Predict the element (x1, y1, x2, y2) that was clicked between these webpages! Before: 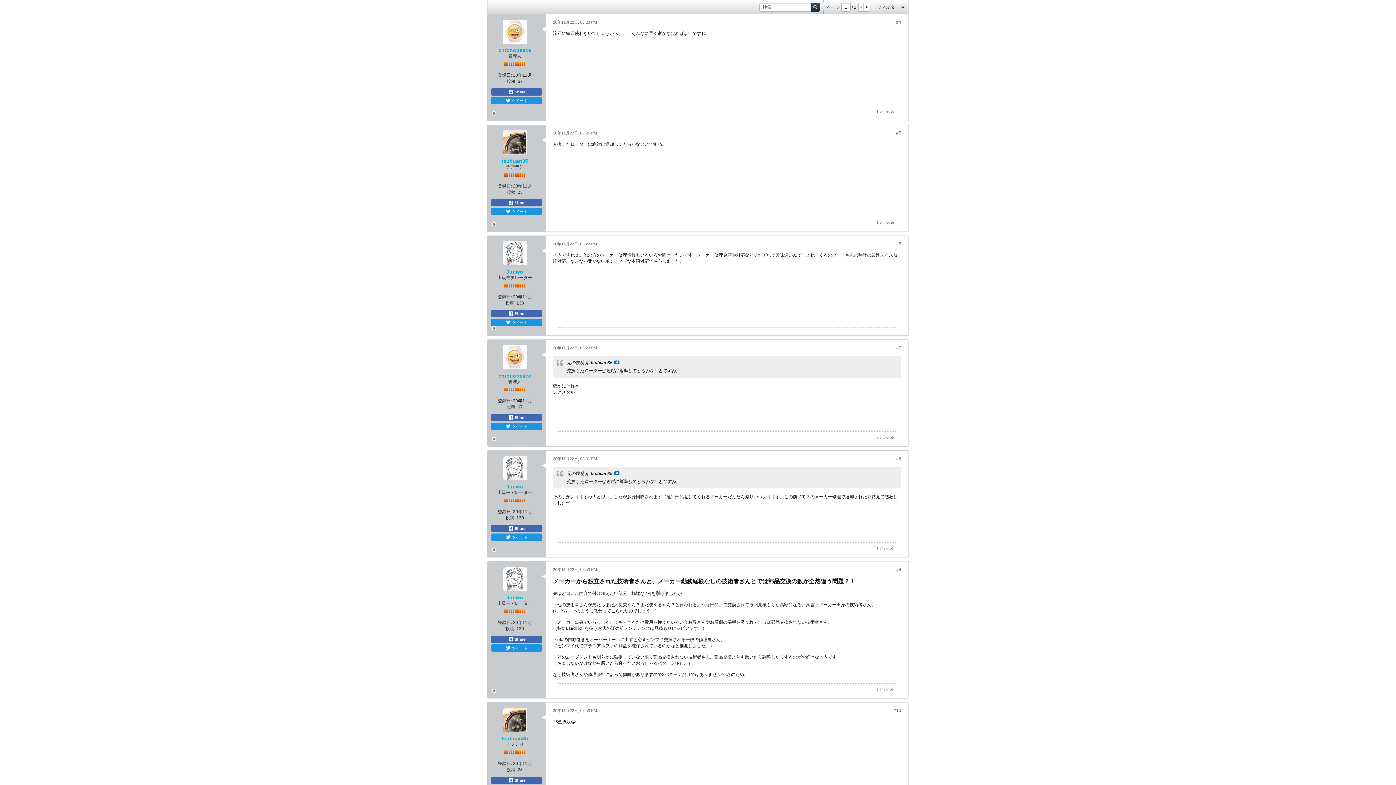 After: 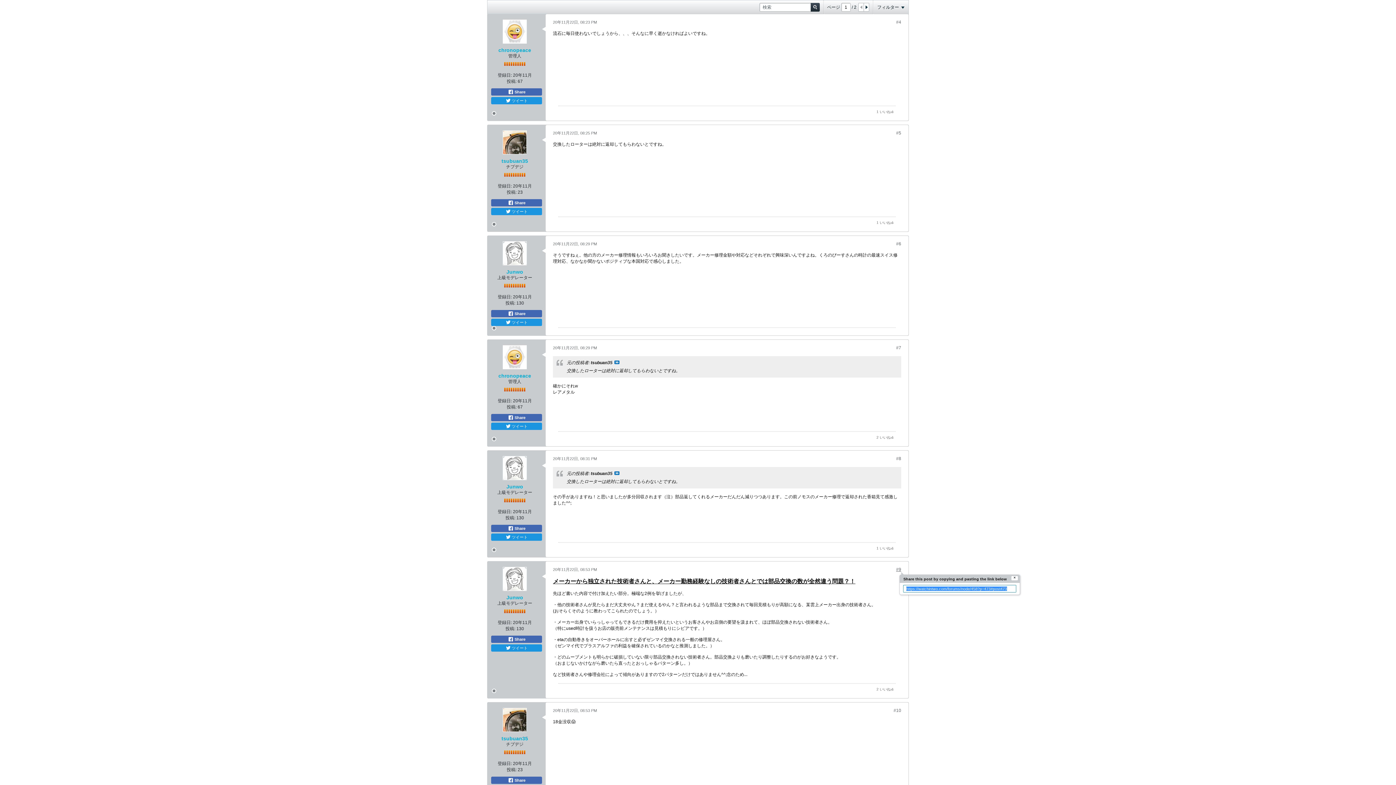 Action: bbox: (896, 567, 901, 572) label: #9